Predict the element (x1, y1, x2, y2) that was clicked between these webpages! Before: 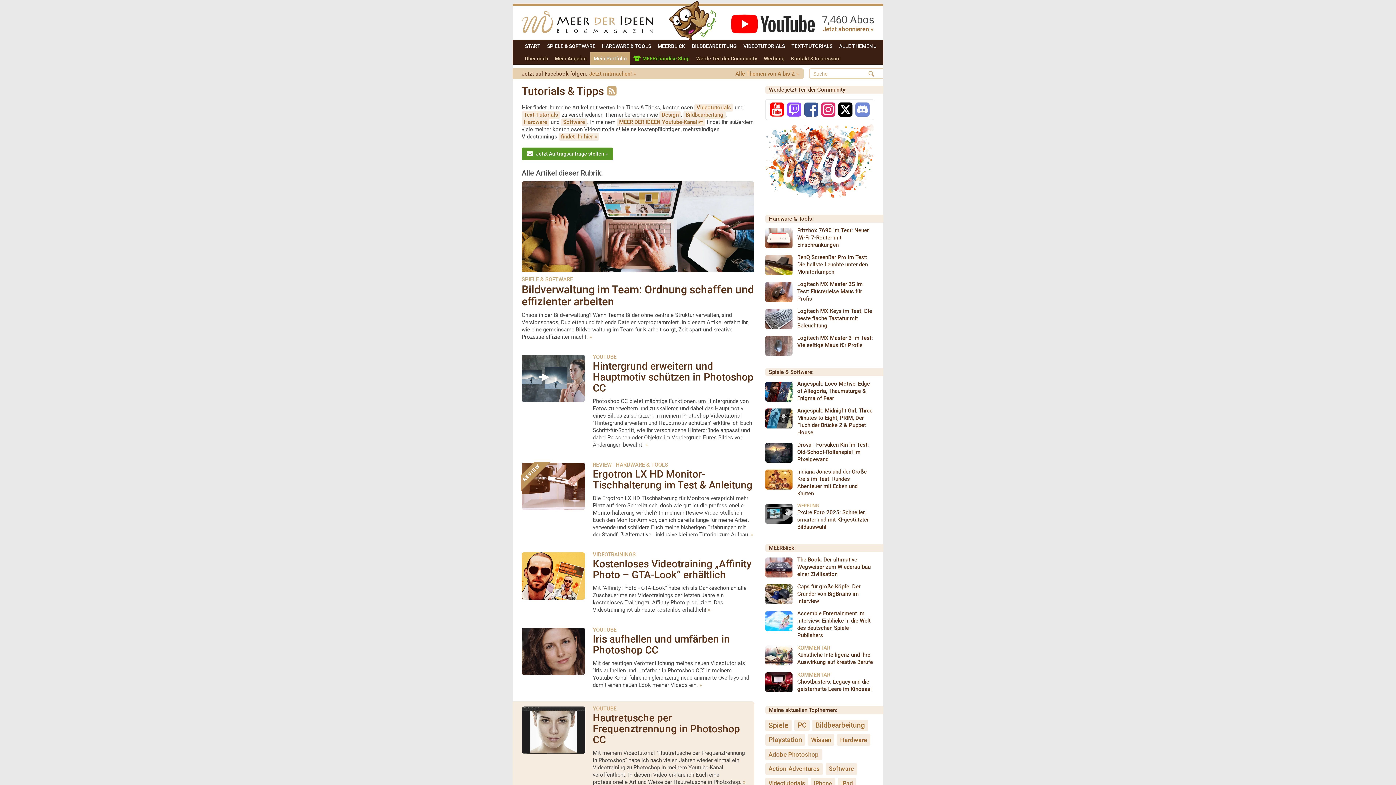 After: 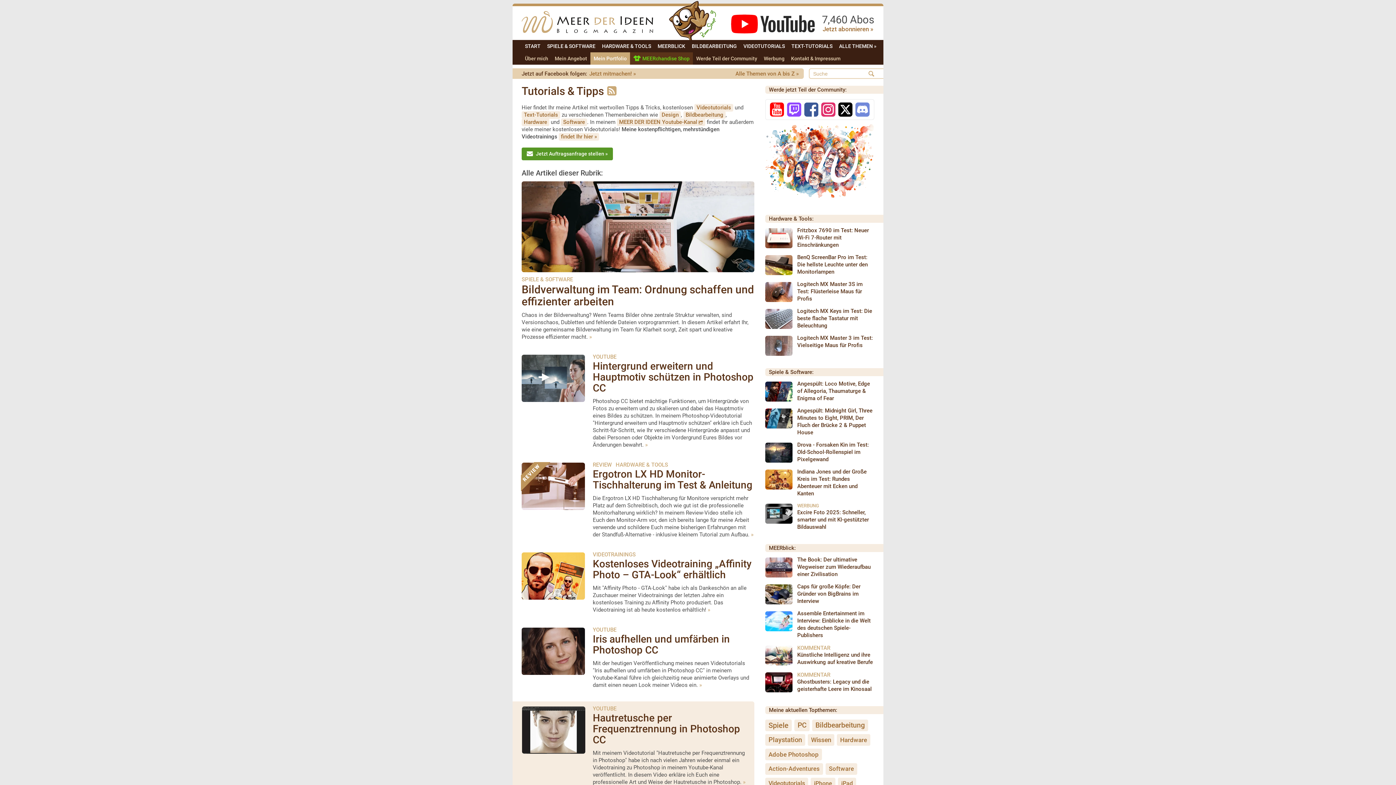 Action: label: MEERchandise Shop bbox: (630, 52, 693, 64)